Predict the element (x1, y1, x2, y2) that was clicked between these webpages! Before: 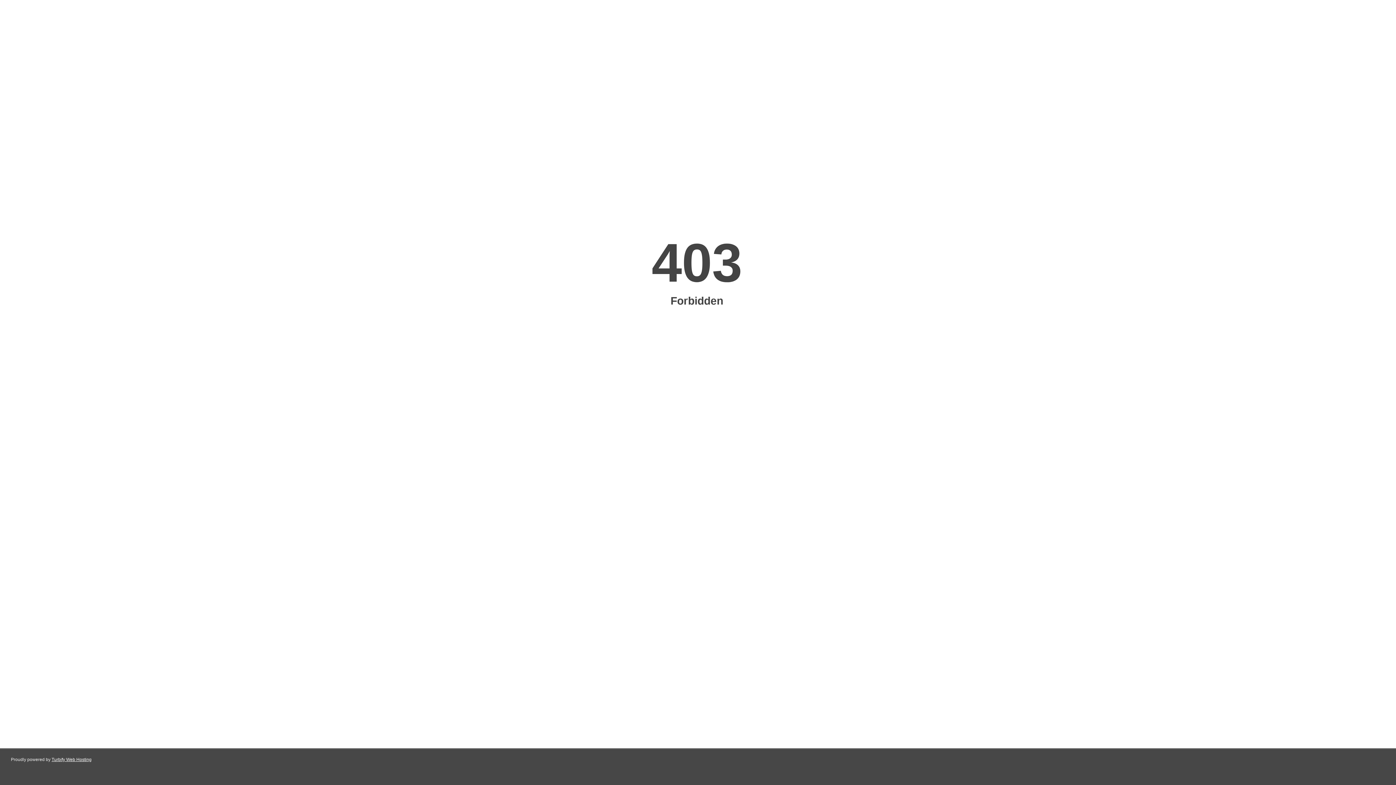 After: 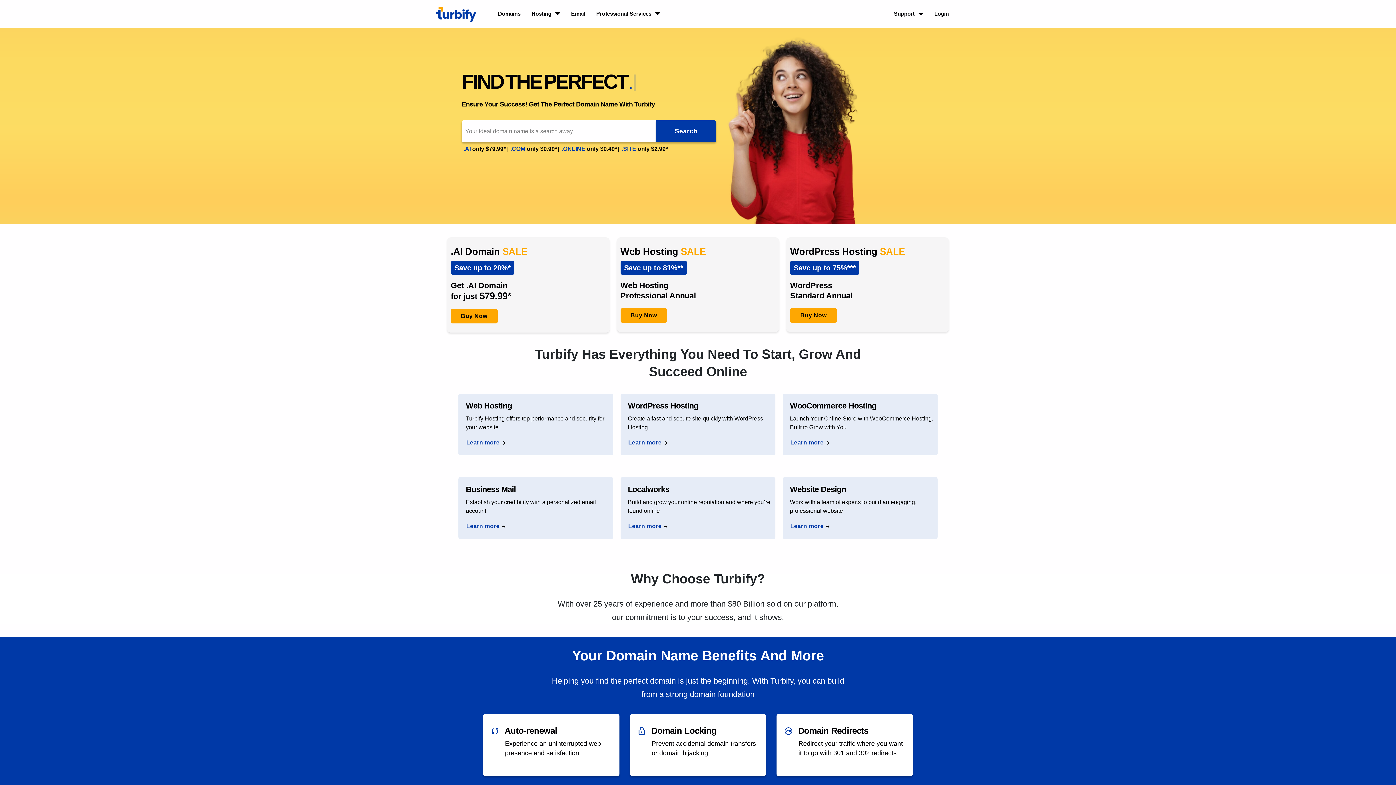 Action: label: Turbify Web Hosting bbox: (51, 757, 91, 762)